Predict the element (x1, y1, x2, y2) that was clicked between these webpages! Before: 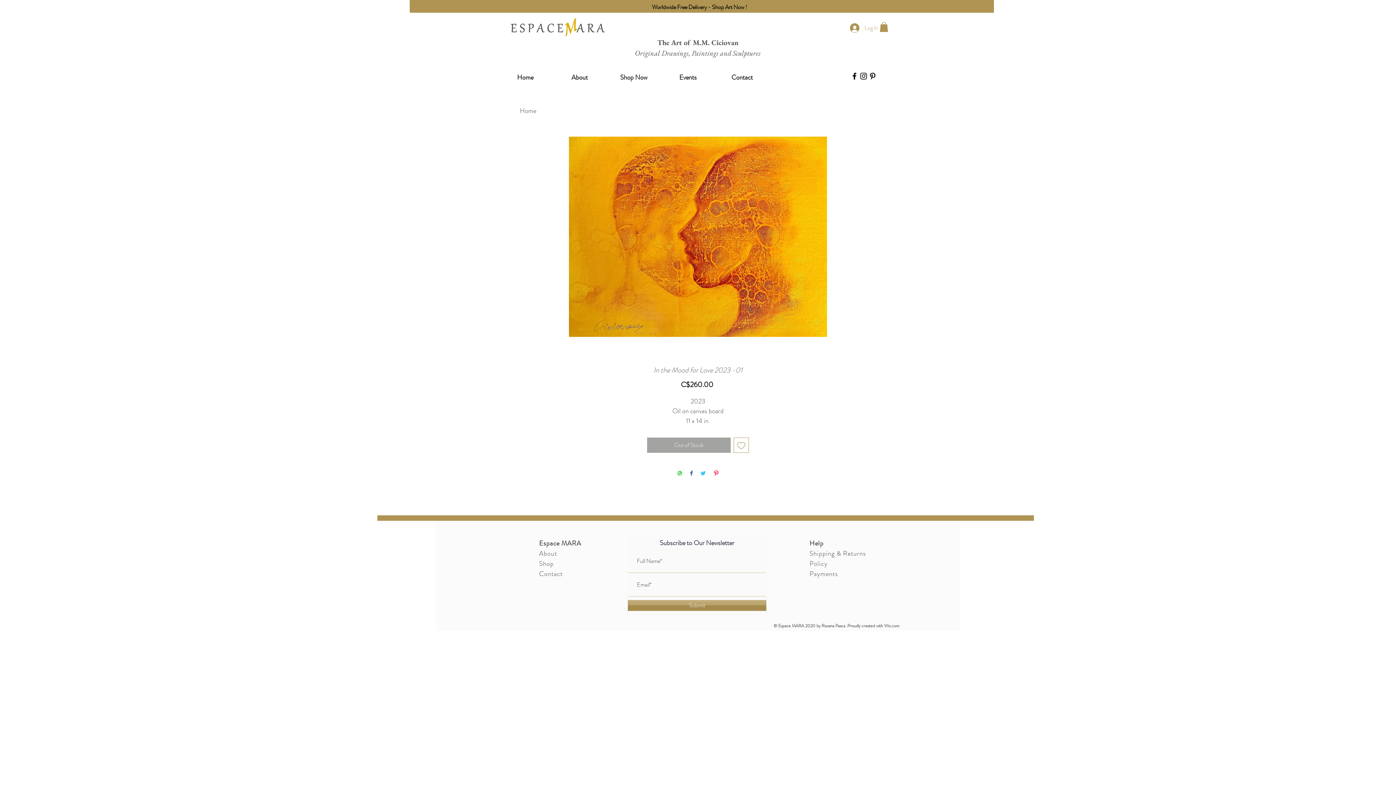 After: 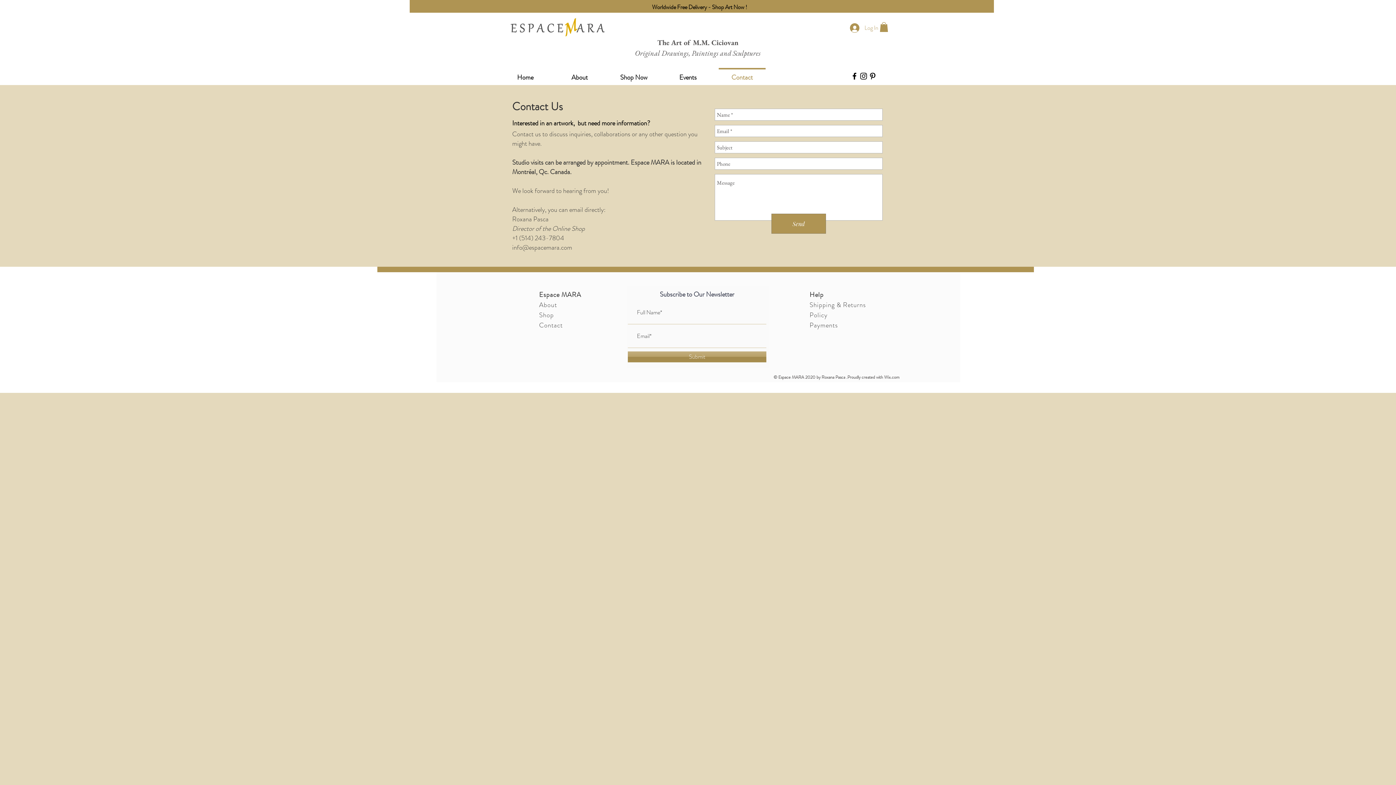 Action: bbox: (715, 68, 769, 80) label: Contact